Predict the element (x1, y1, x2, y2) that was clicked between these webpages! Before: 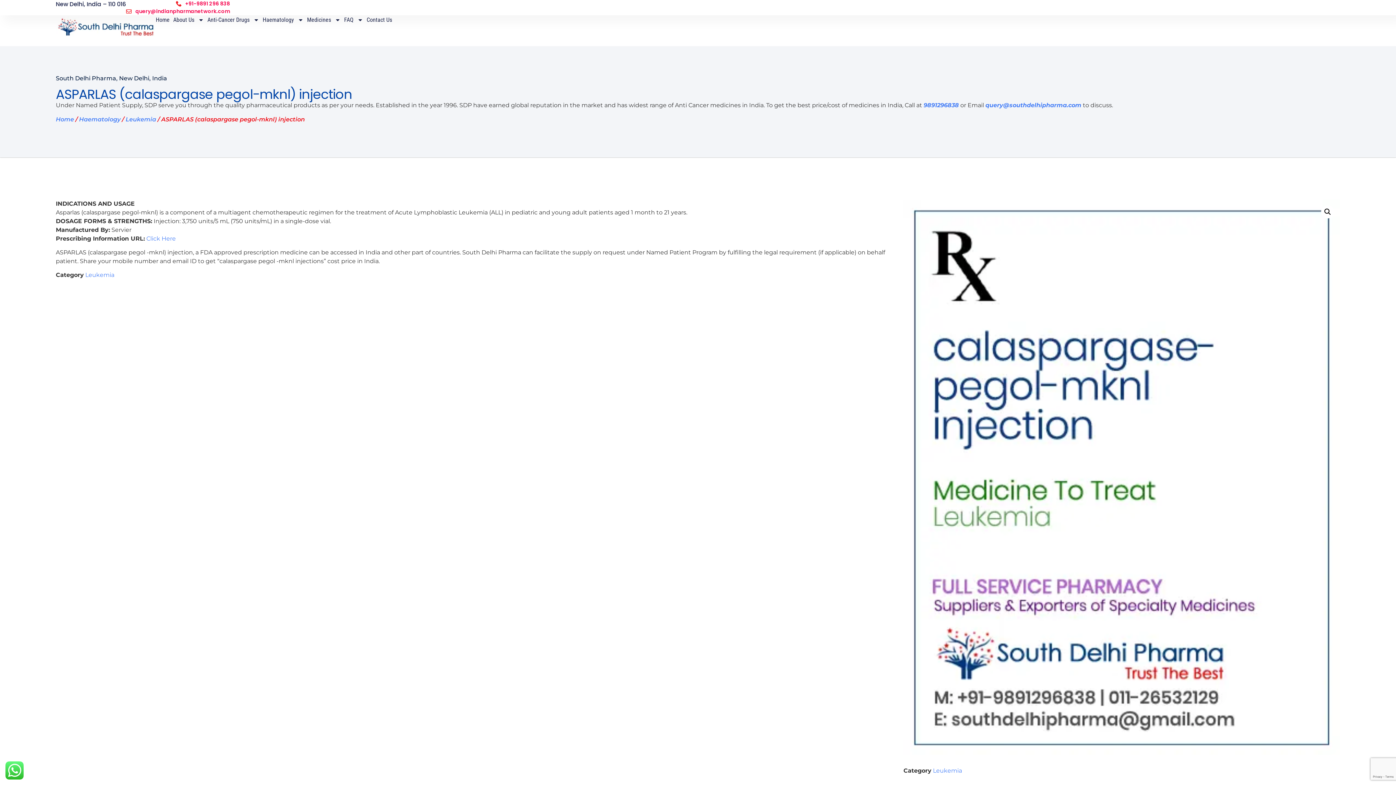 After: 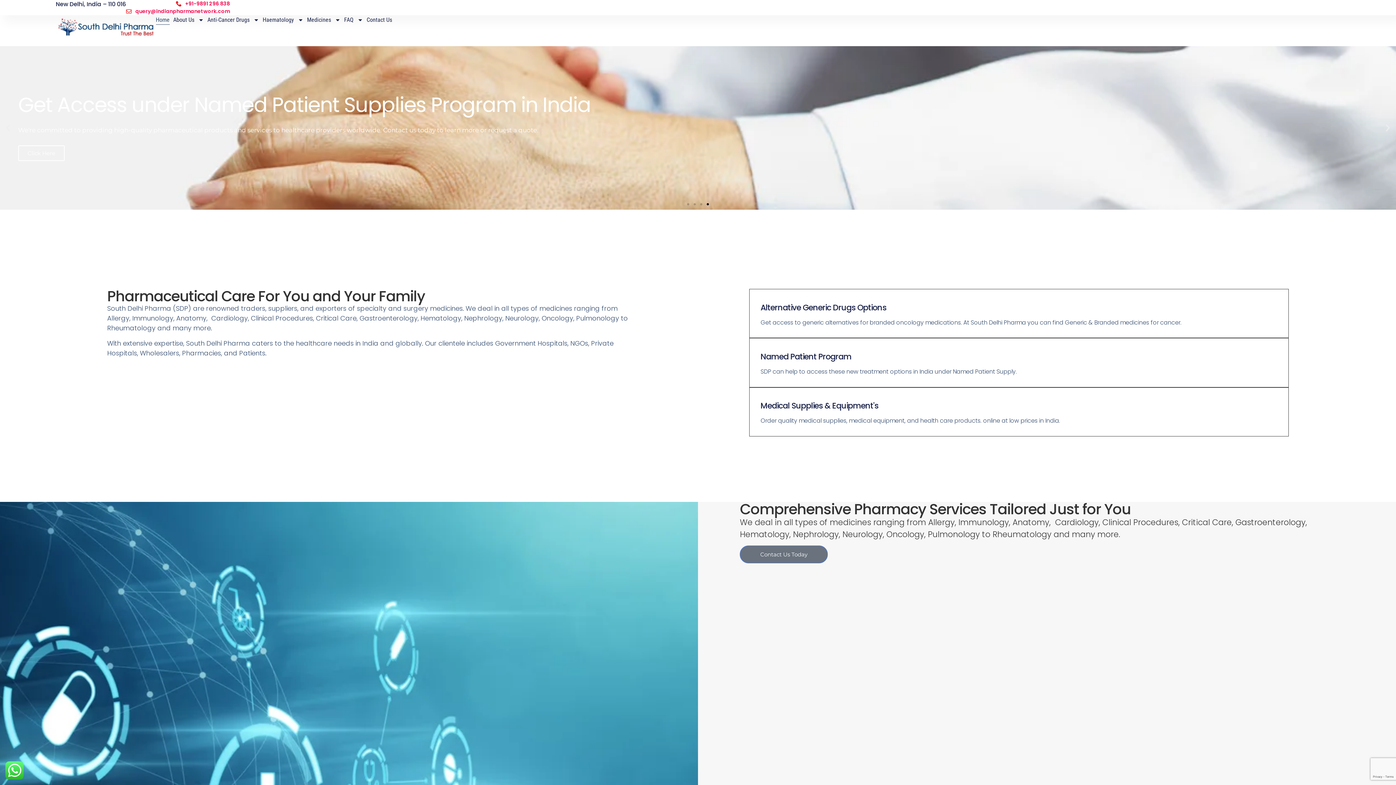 Action: label: Home bbox: (55, 115, 74, 122)